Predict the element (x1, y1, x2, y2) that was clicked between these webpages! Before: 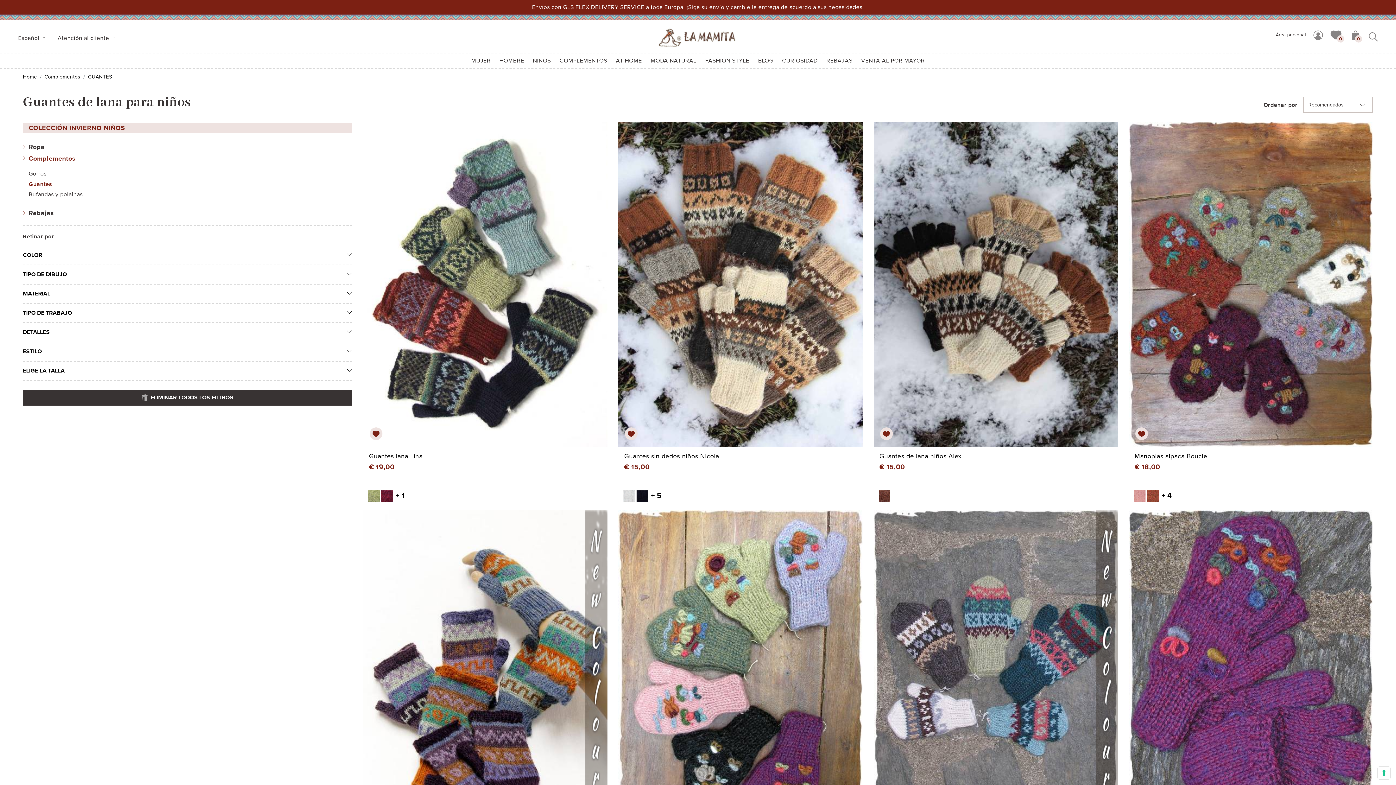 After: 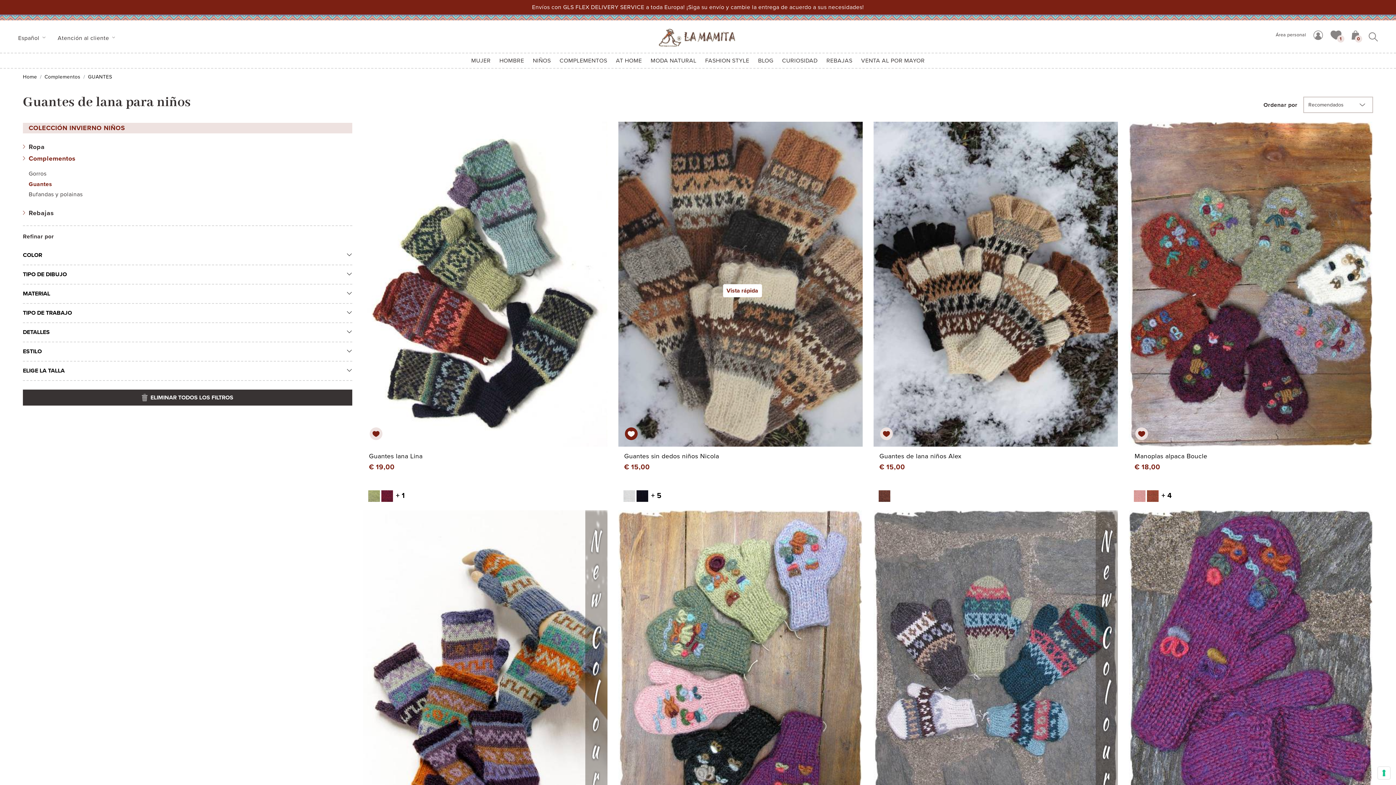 Action: bbox: (624, 426, 638, 441)